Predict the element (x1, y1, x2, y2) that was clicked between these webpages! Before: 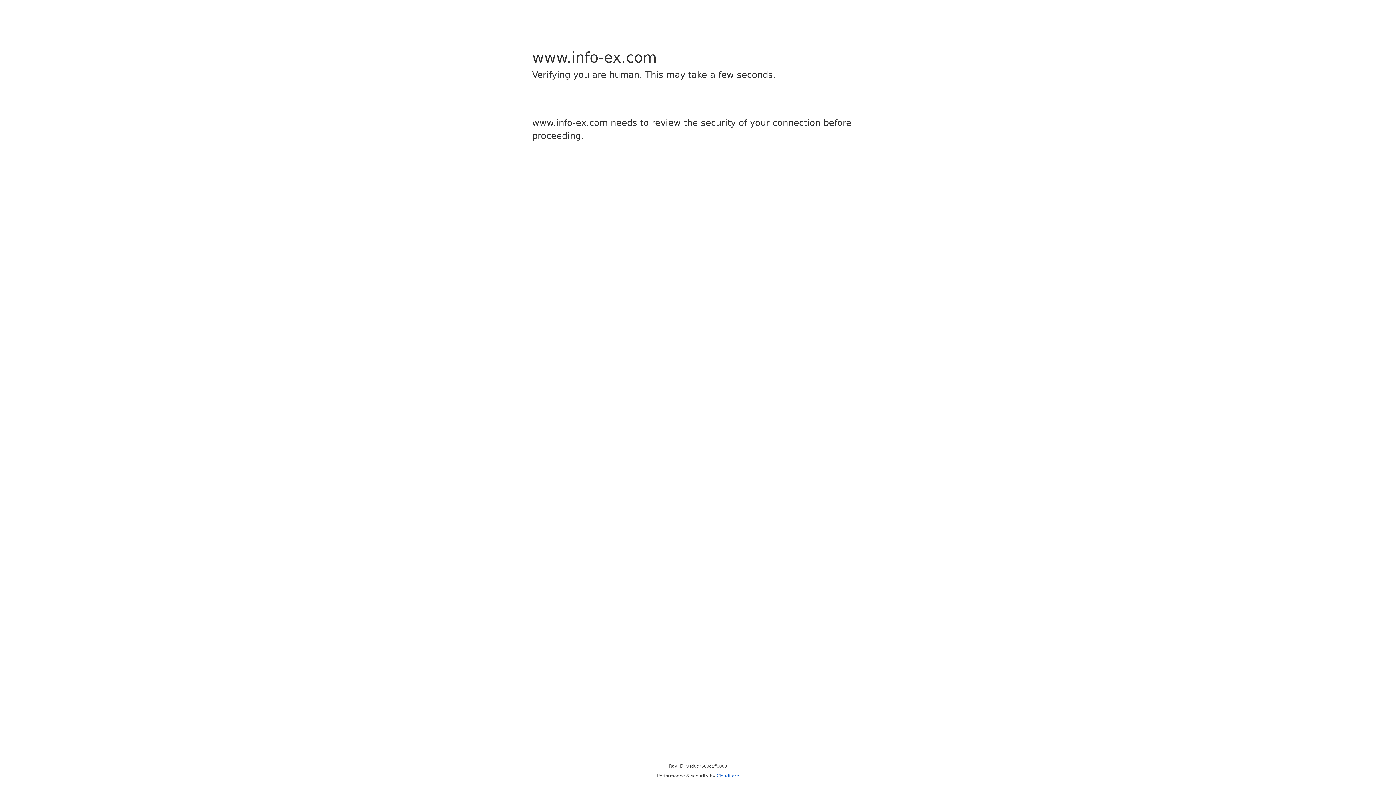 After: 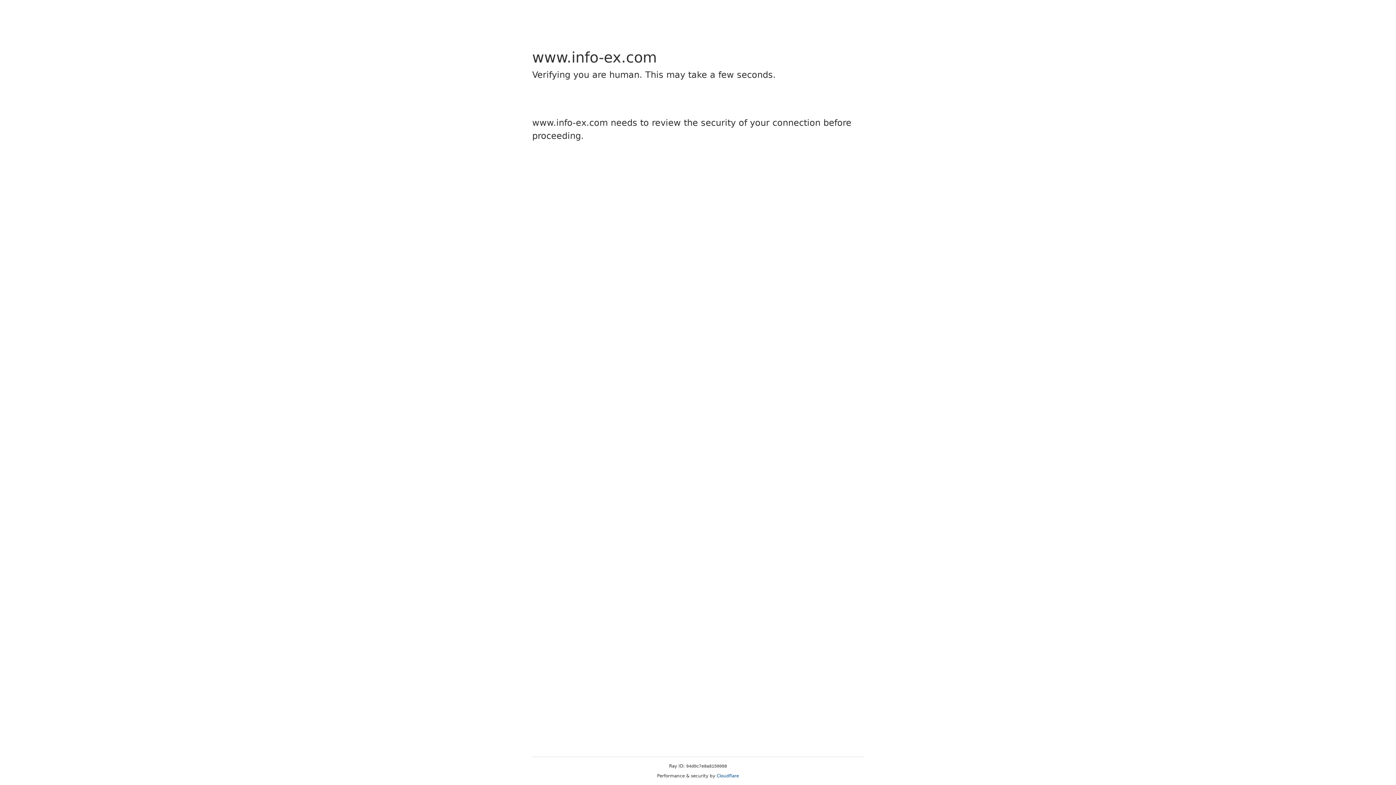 Action: label: Cloudflare bbox: (716, 773, 739, 778)